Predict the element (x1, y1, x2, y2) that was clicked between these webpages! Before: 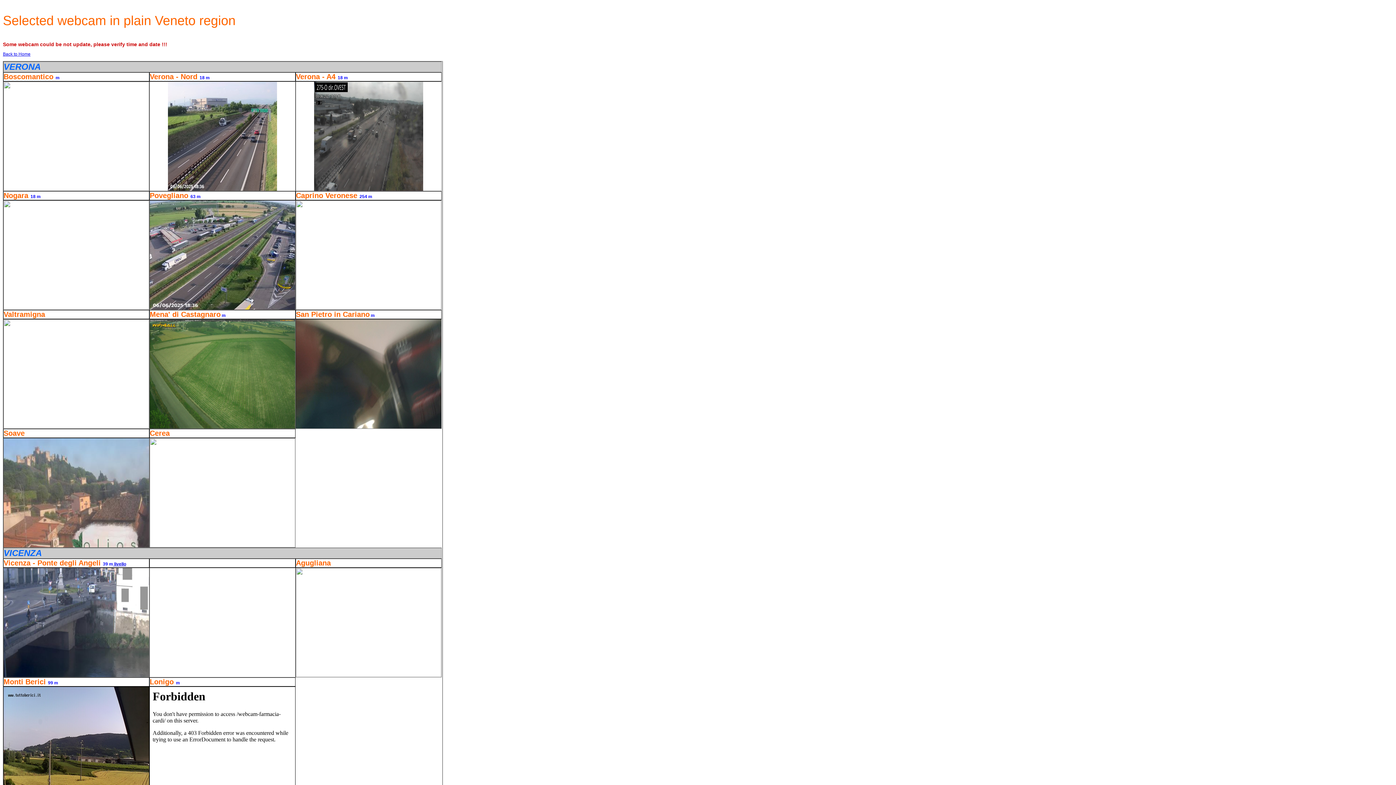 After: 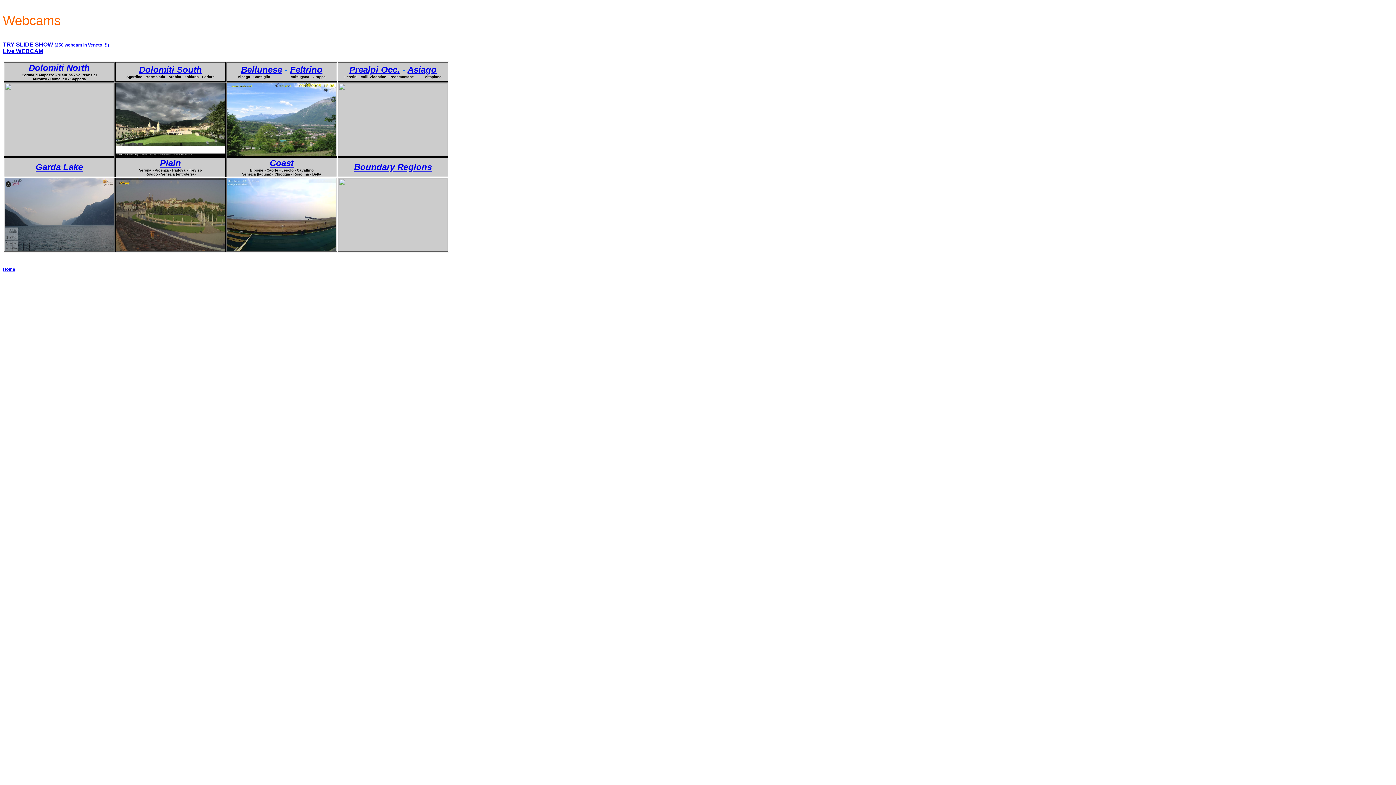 Action: bbox: (2, 51, 30, 56) label: Back to Home